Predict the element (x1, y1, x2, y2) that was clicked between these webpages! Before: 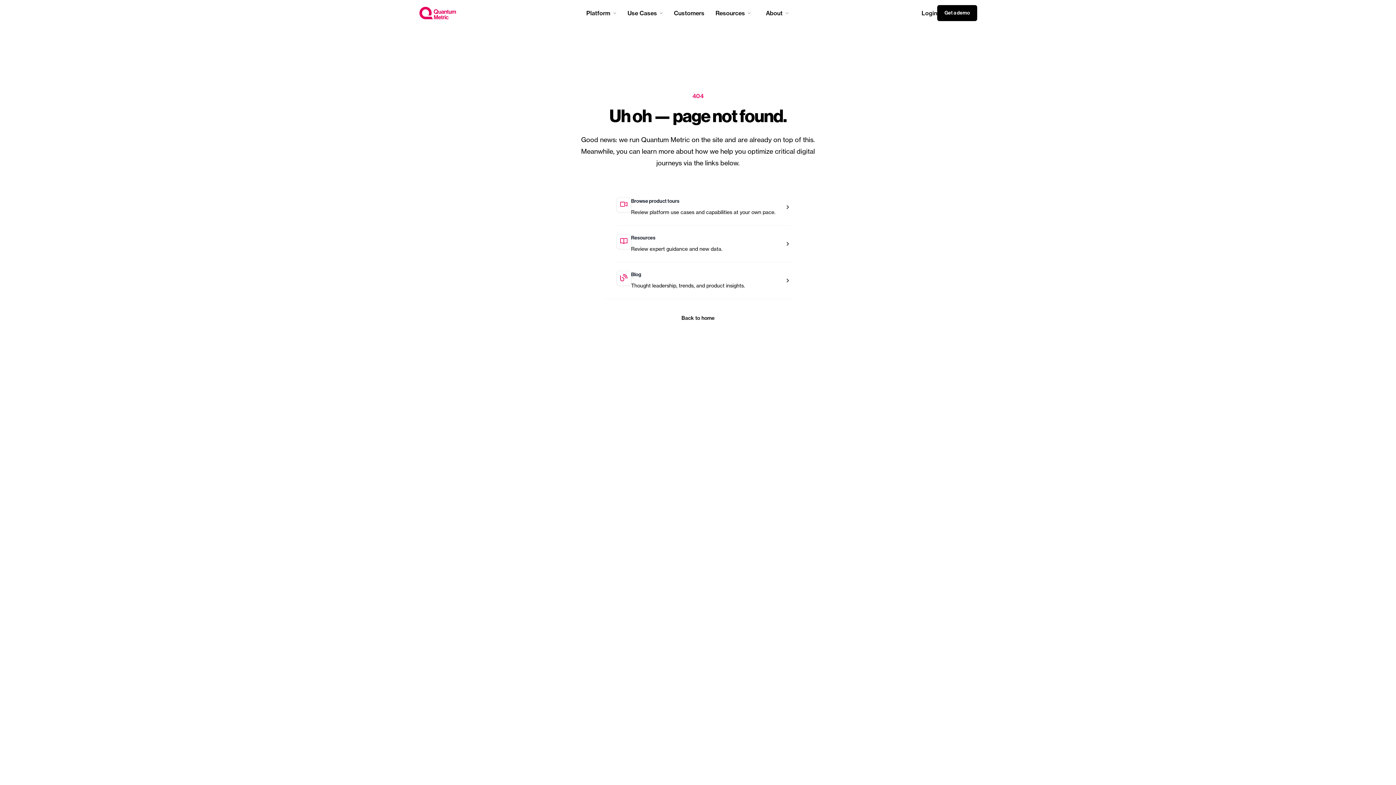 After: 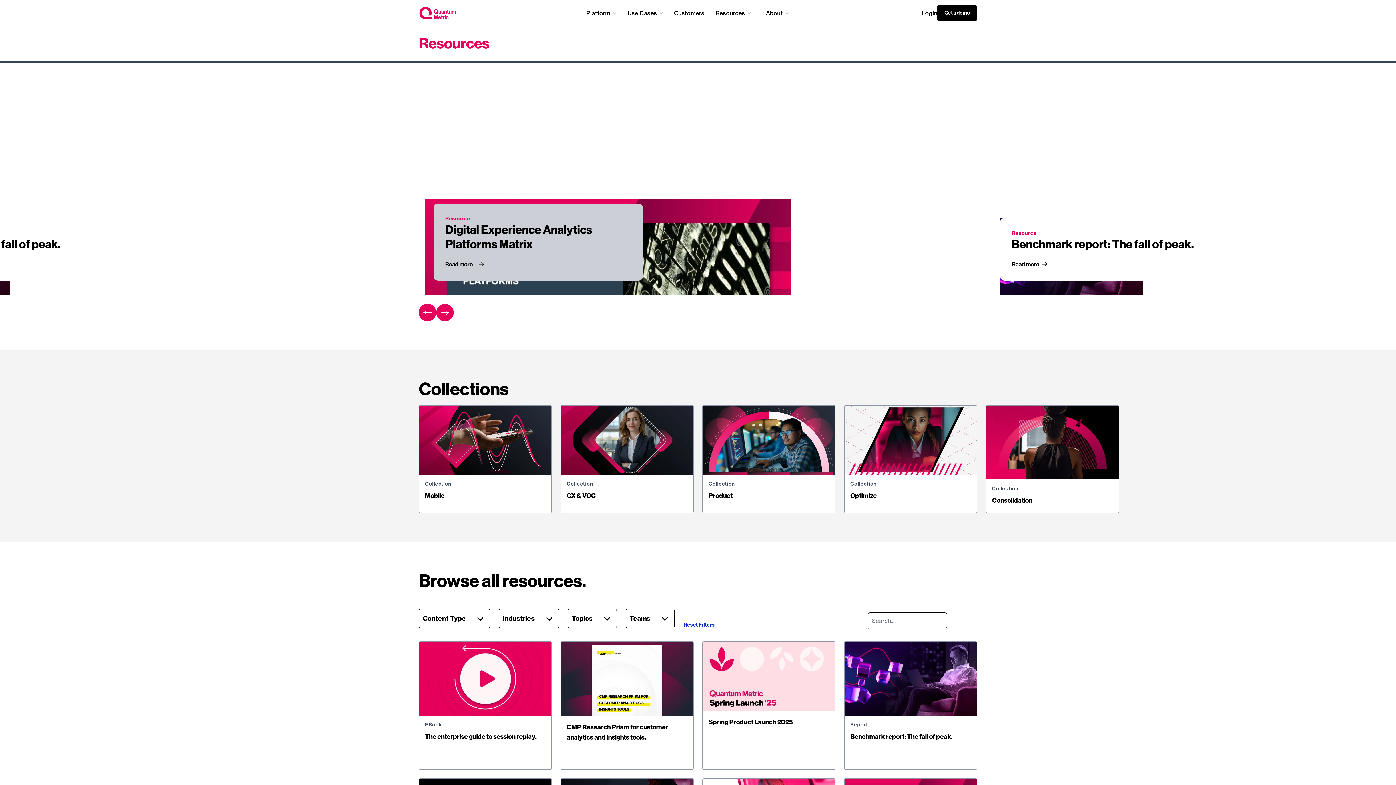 Action: bbox: (631, 234, 655, 241) label: Resources